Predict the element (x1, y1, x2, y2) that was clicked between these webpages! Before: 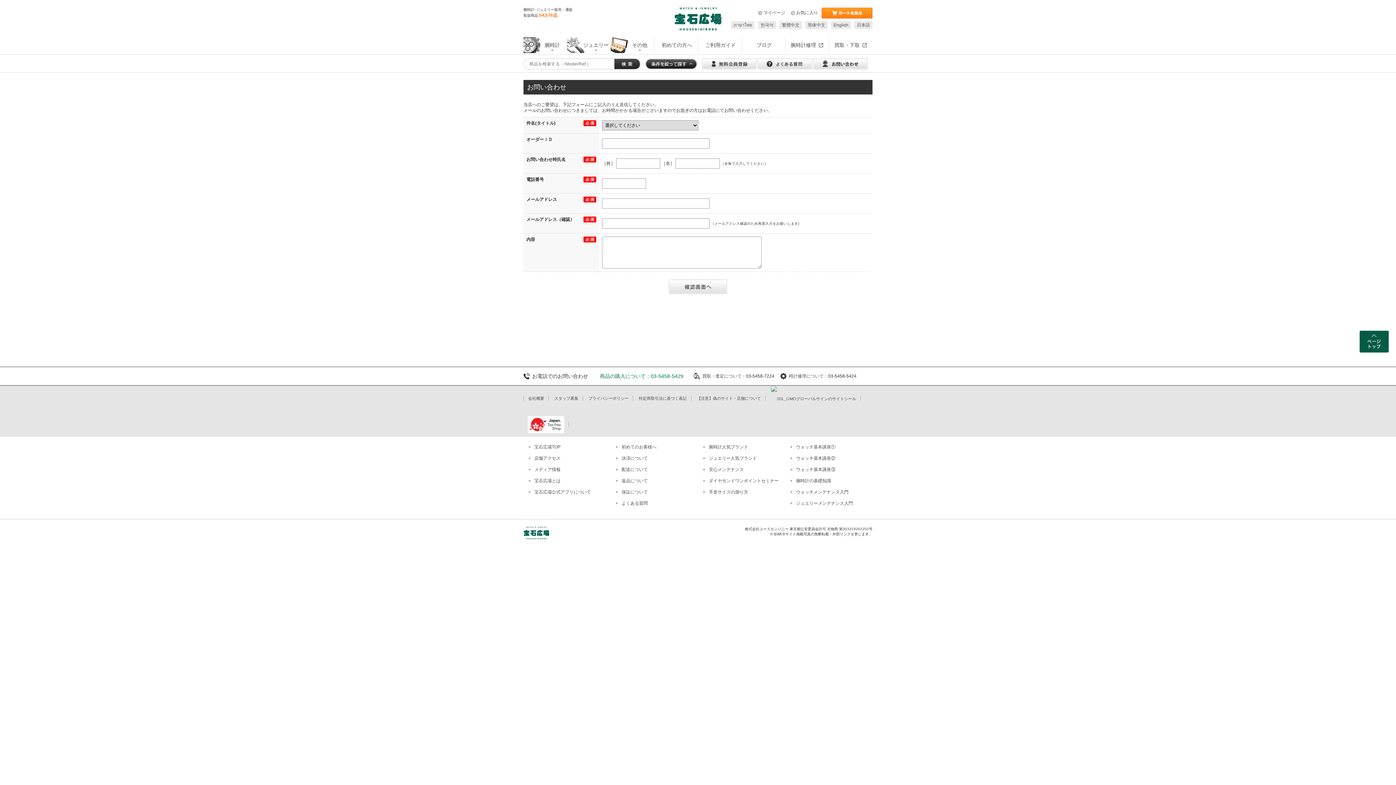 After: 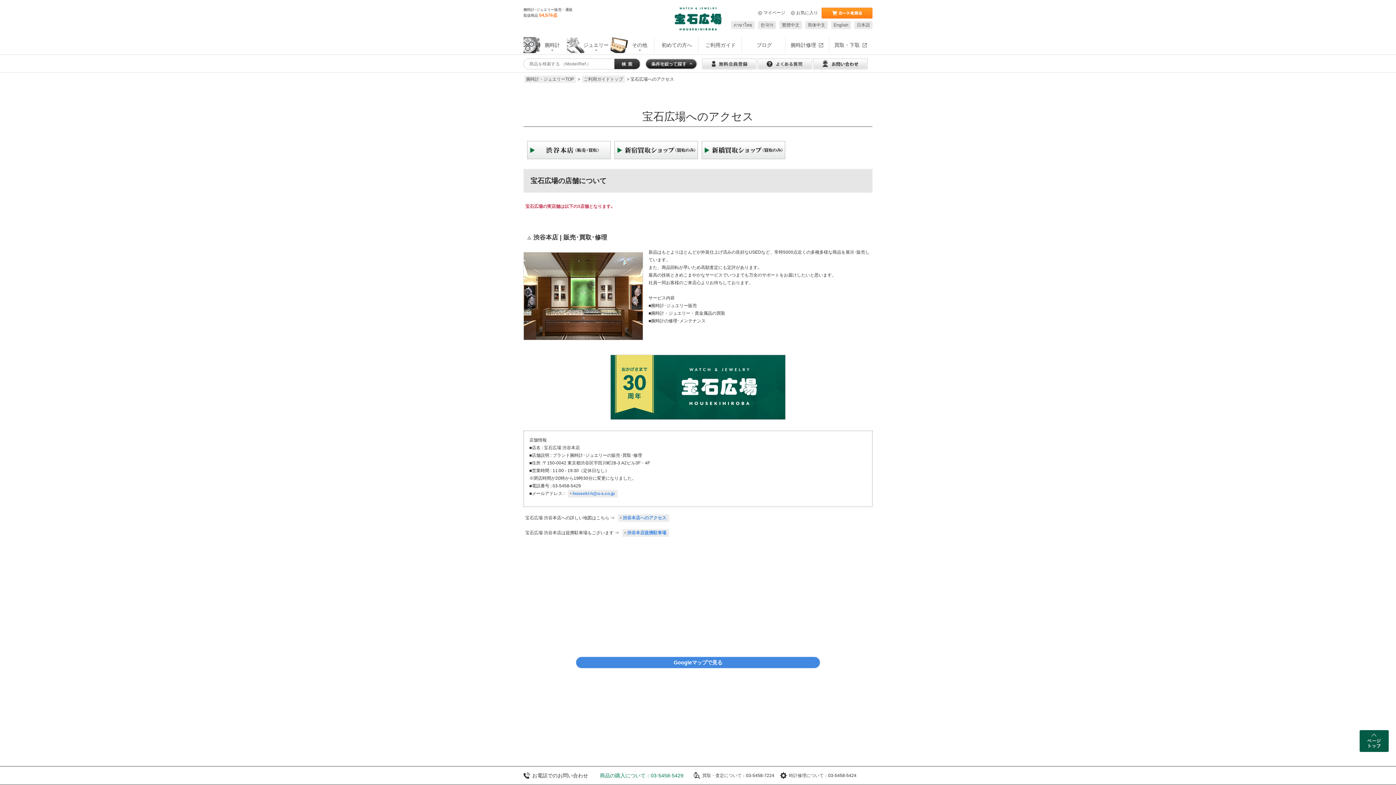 Action: bbox: (523, 456, 560, 461) label: 店舗アクセス